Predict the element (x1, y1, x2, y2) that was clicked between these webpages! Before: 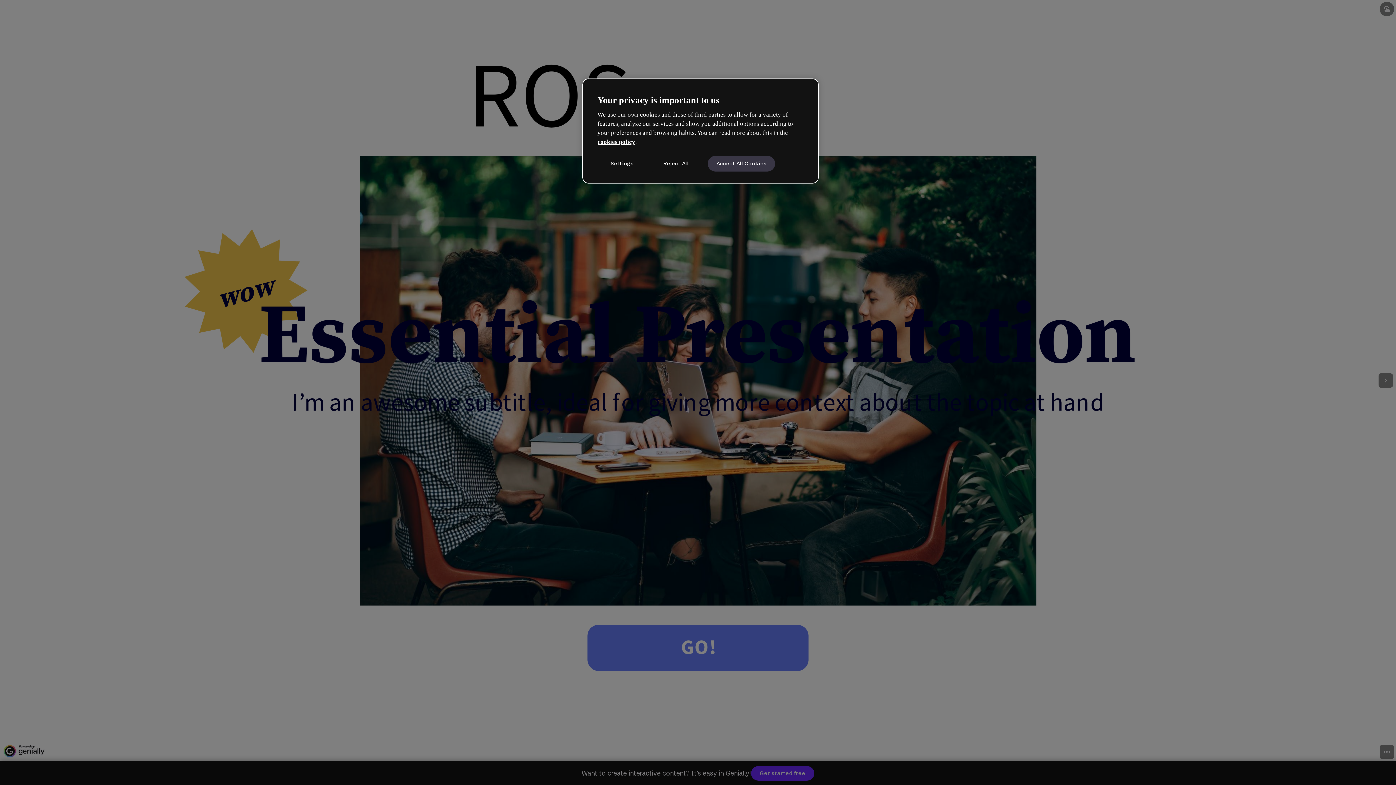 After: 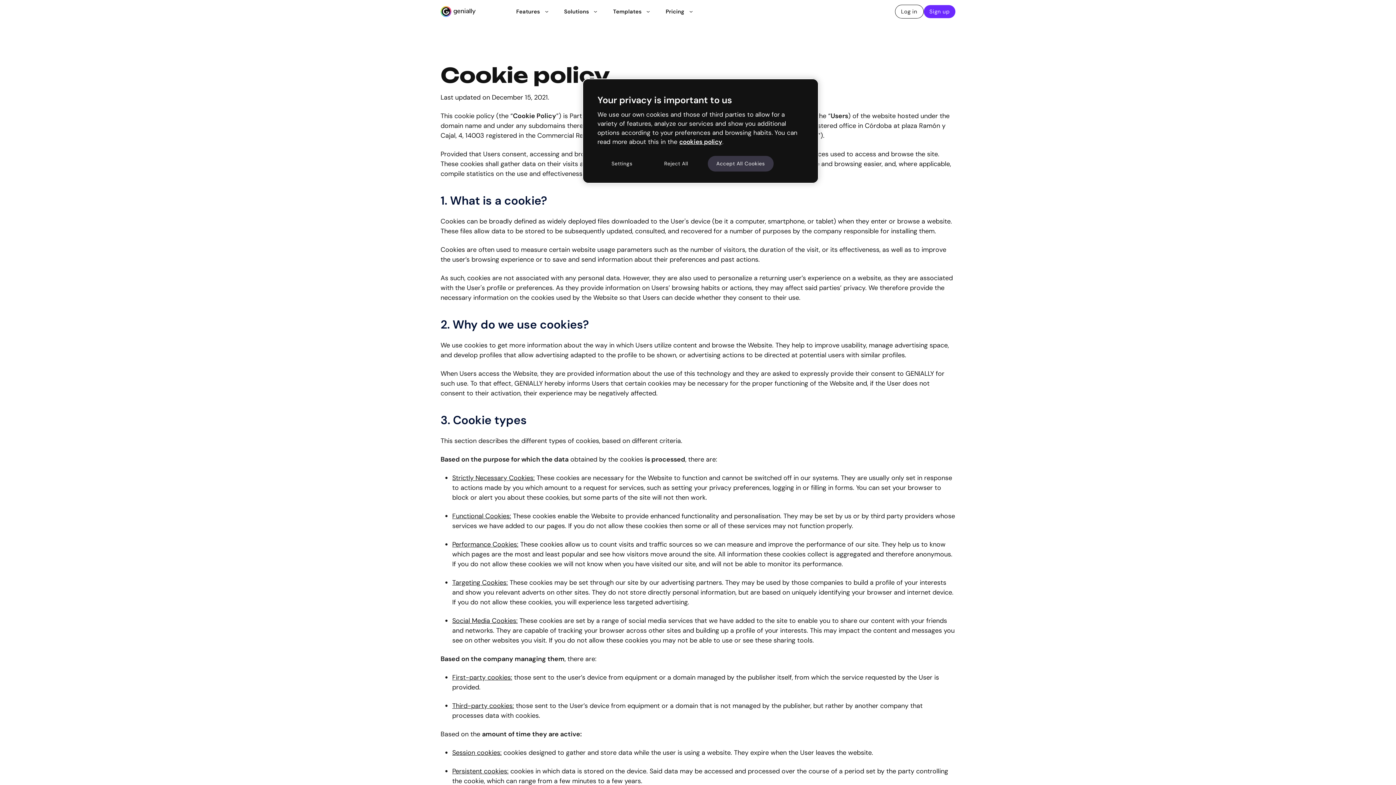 Action: label: cookies policy bbox: (597, 138, 635, 145)